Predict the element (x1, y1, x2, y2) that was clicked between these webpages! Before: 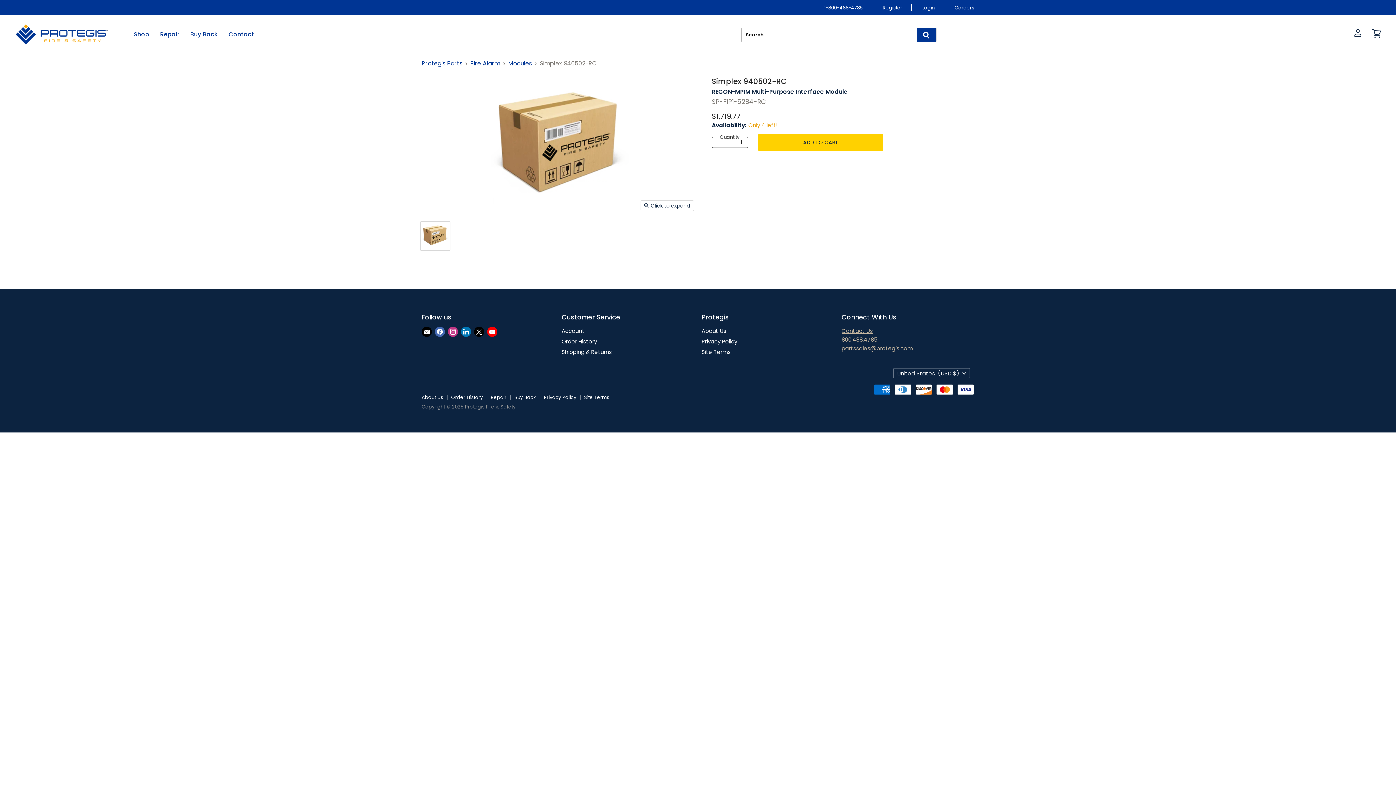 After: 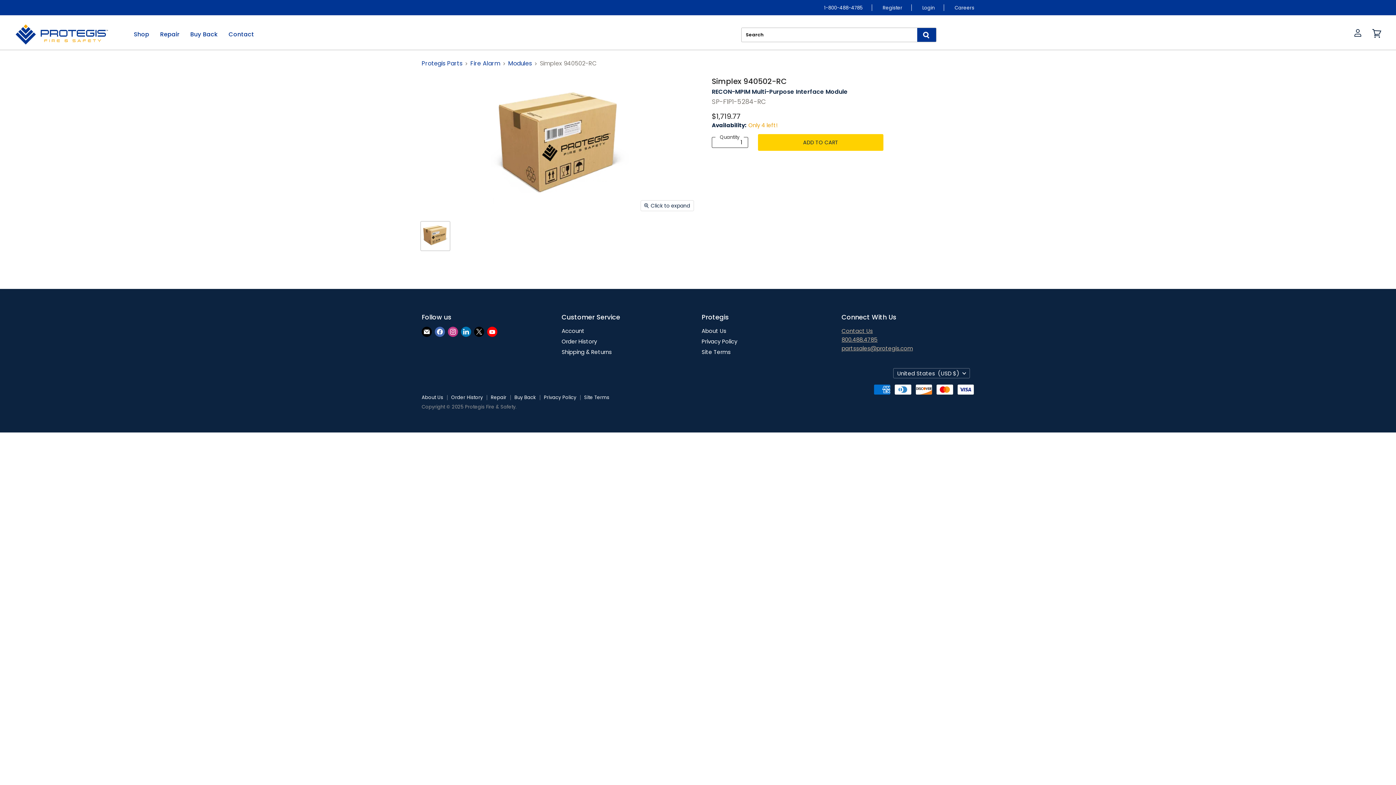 Action: bbox: (446, 325, 459, 338) label: Find us on Instagram